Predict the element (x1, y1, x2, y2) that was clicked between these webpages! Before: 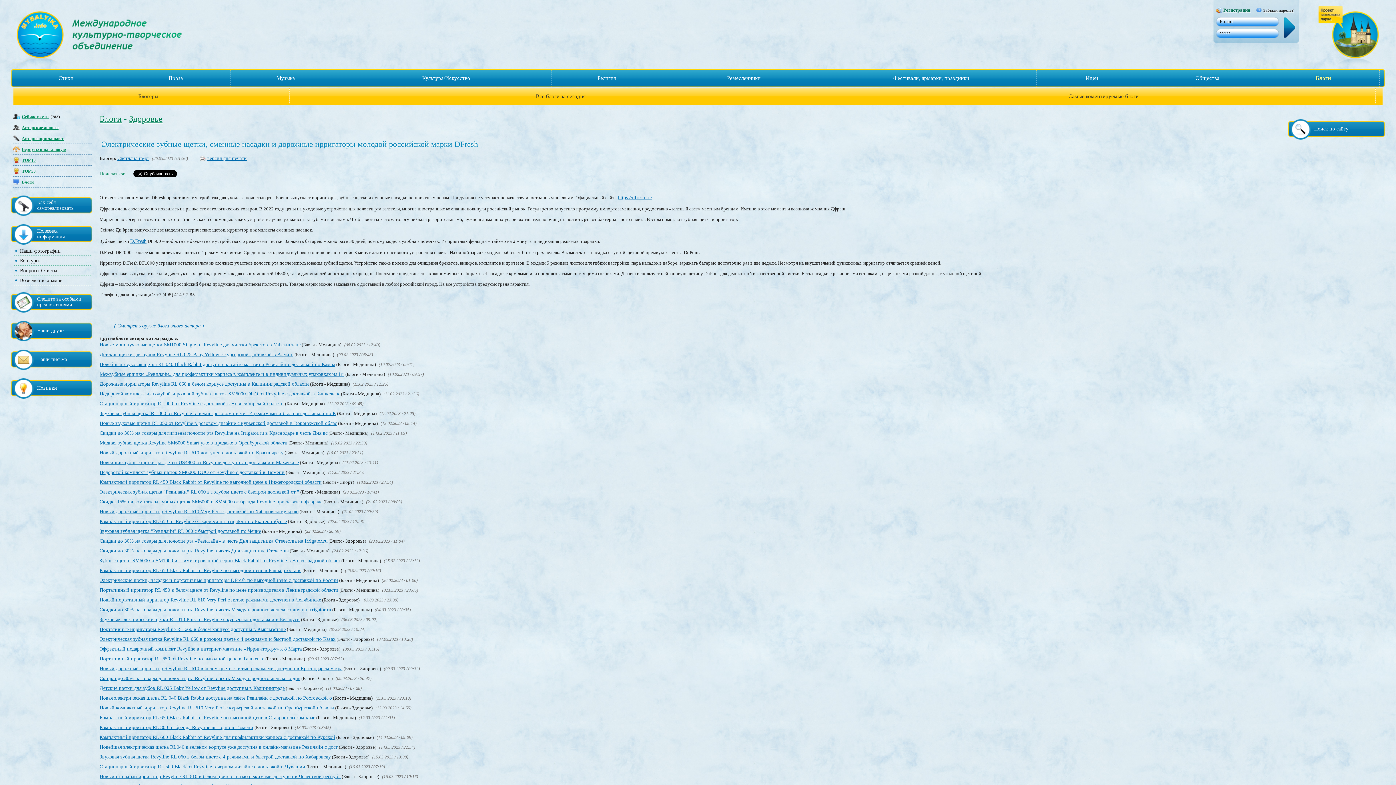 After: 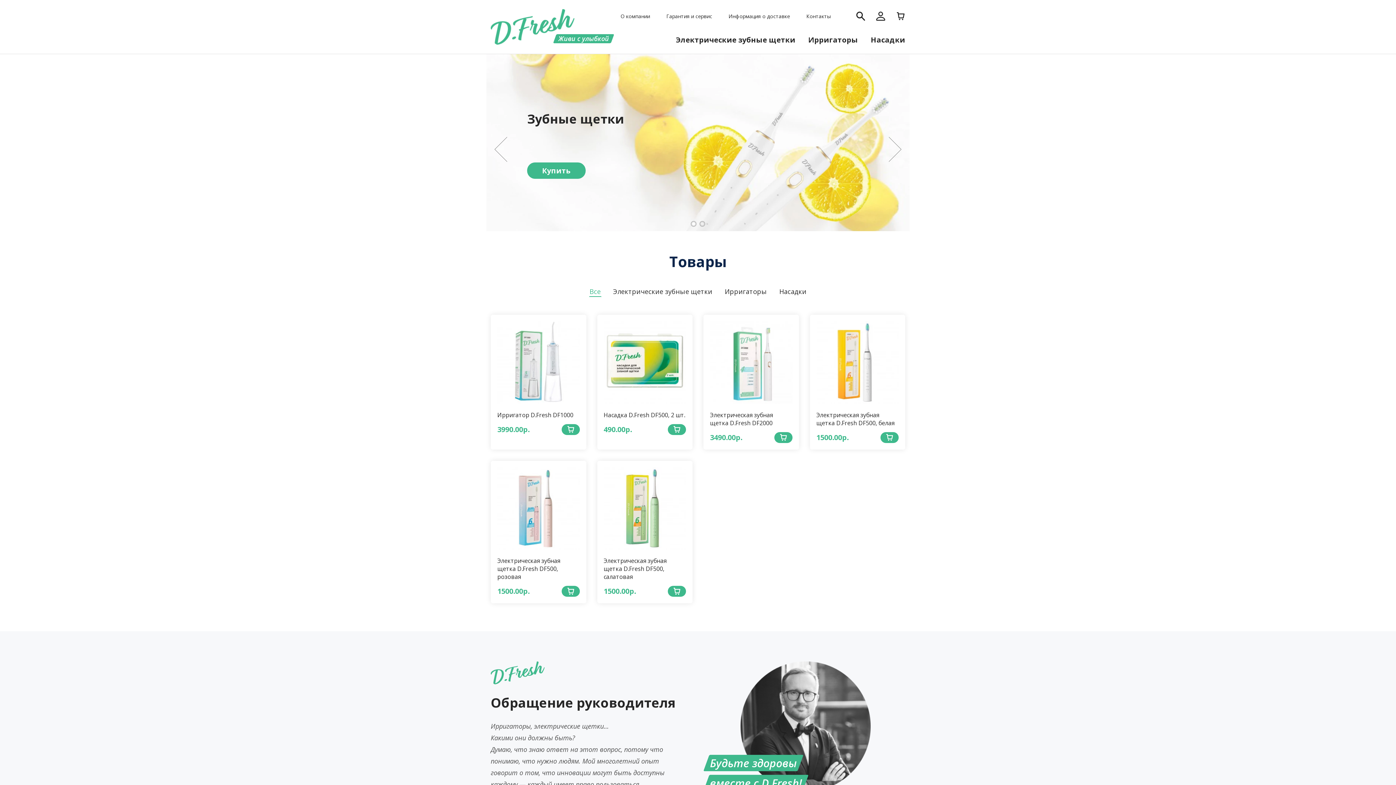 Action: bbox: (130, 238, 146, 244) label: D.Fresh